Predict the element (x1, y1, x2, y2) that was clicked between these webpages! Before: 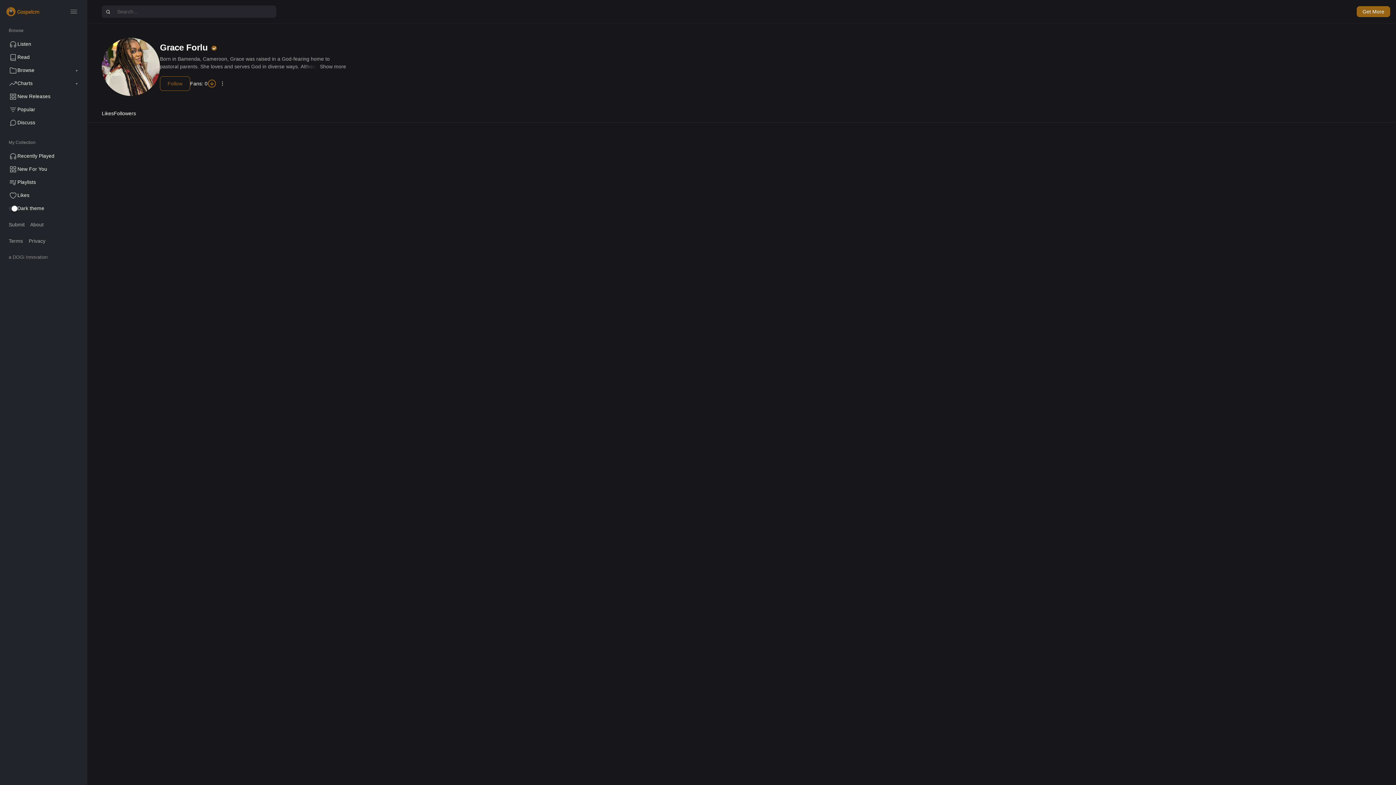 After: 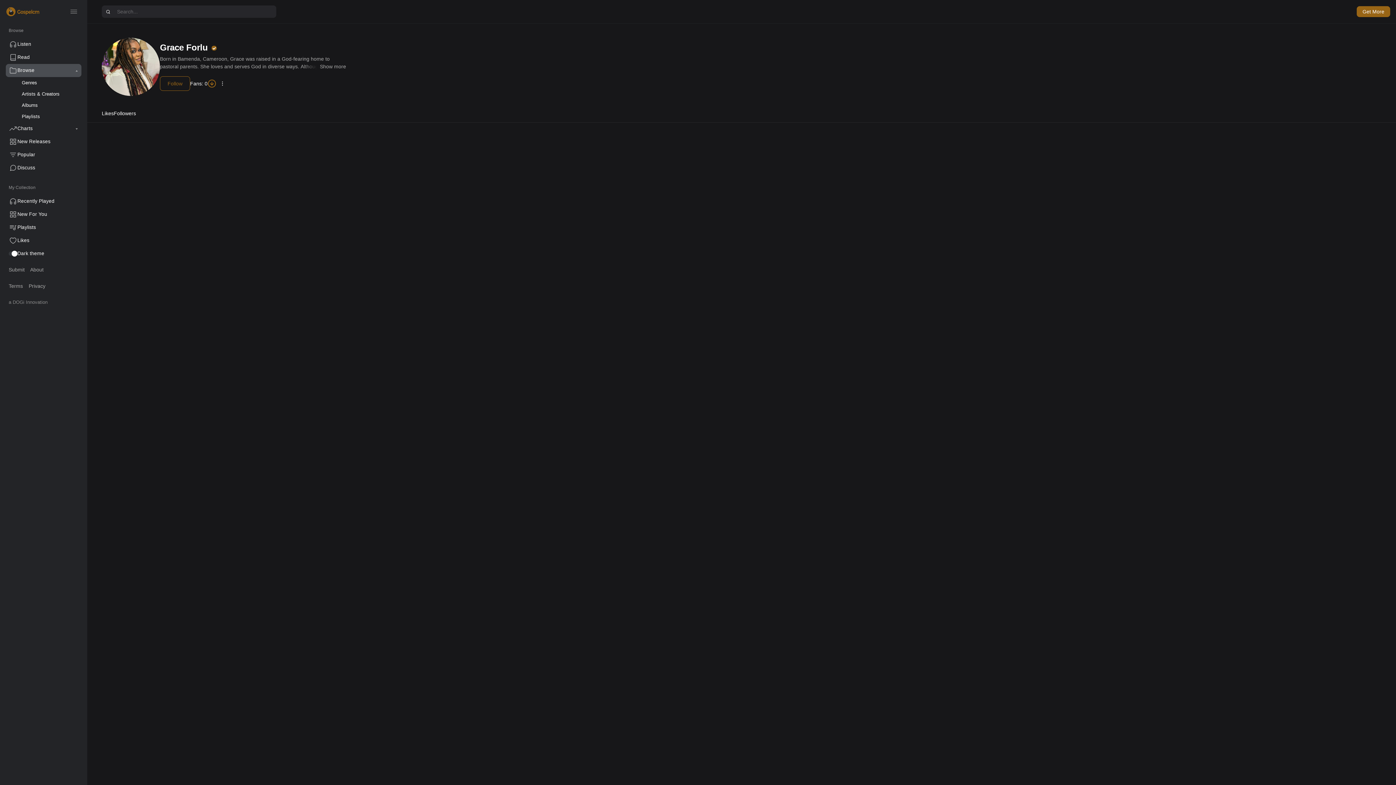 Action: bbox: (5, 64, 81, 77) label: Browse